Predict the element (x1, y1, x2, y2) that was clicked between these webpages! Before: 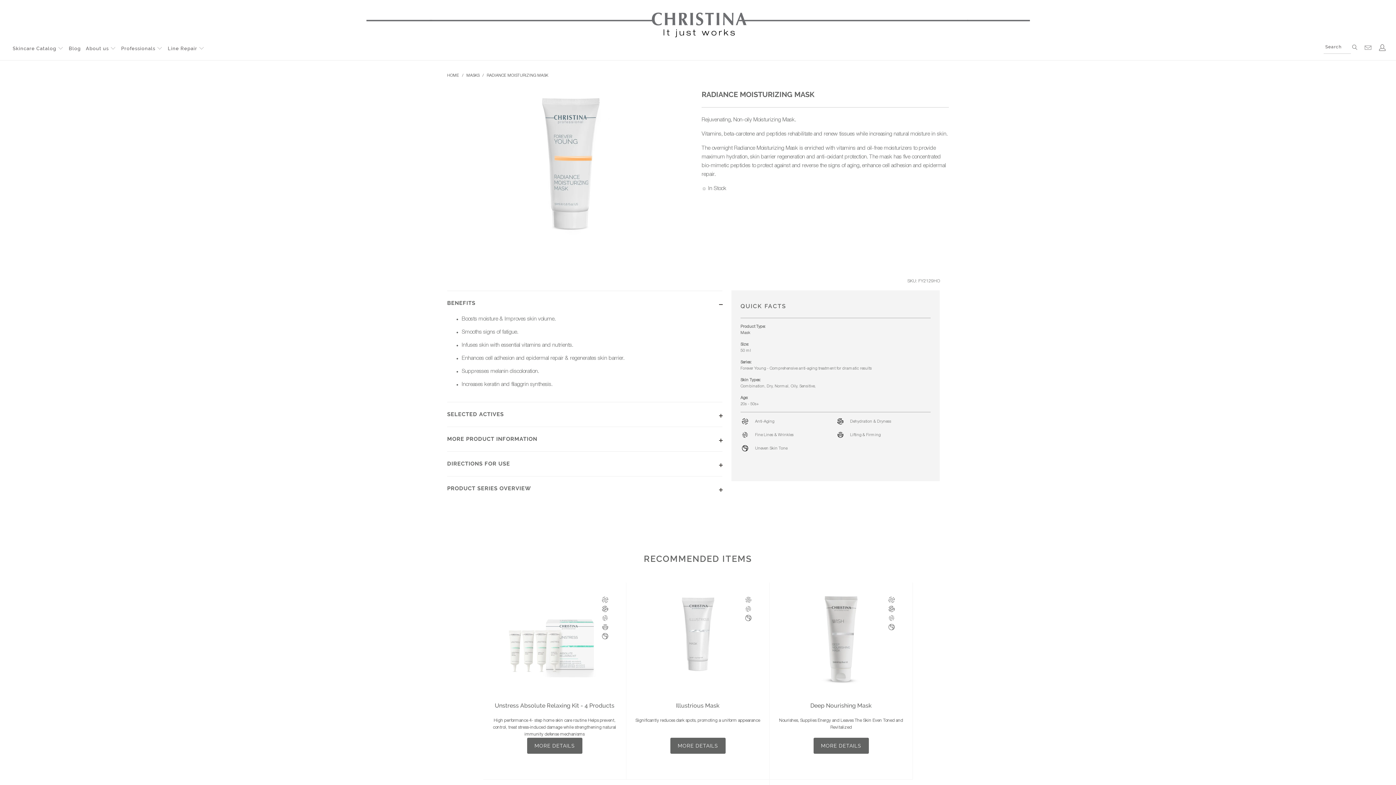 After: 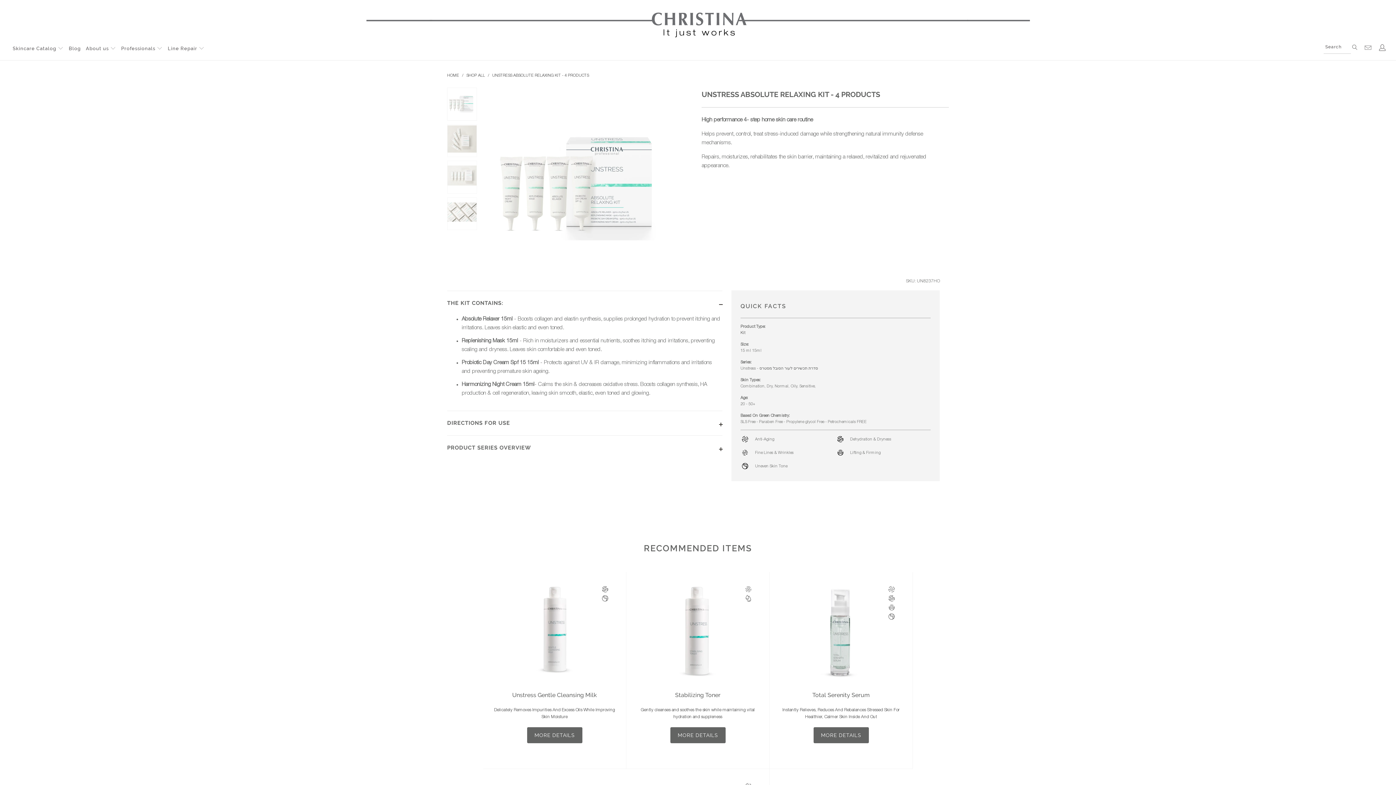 Action: bbox: (527, 734, 582, 740) label: MORE DETAILS